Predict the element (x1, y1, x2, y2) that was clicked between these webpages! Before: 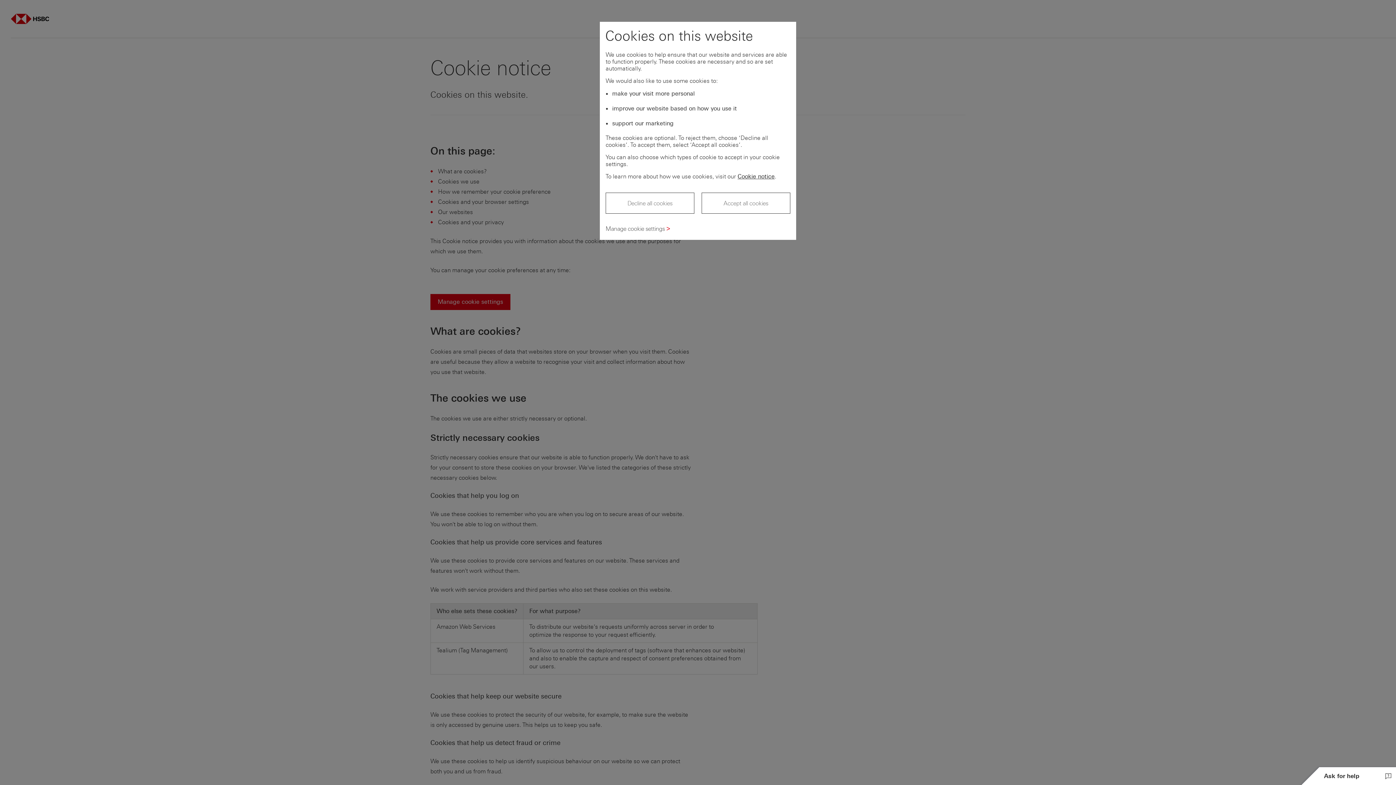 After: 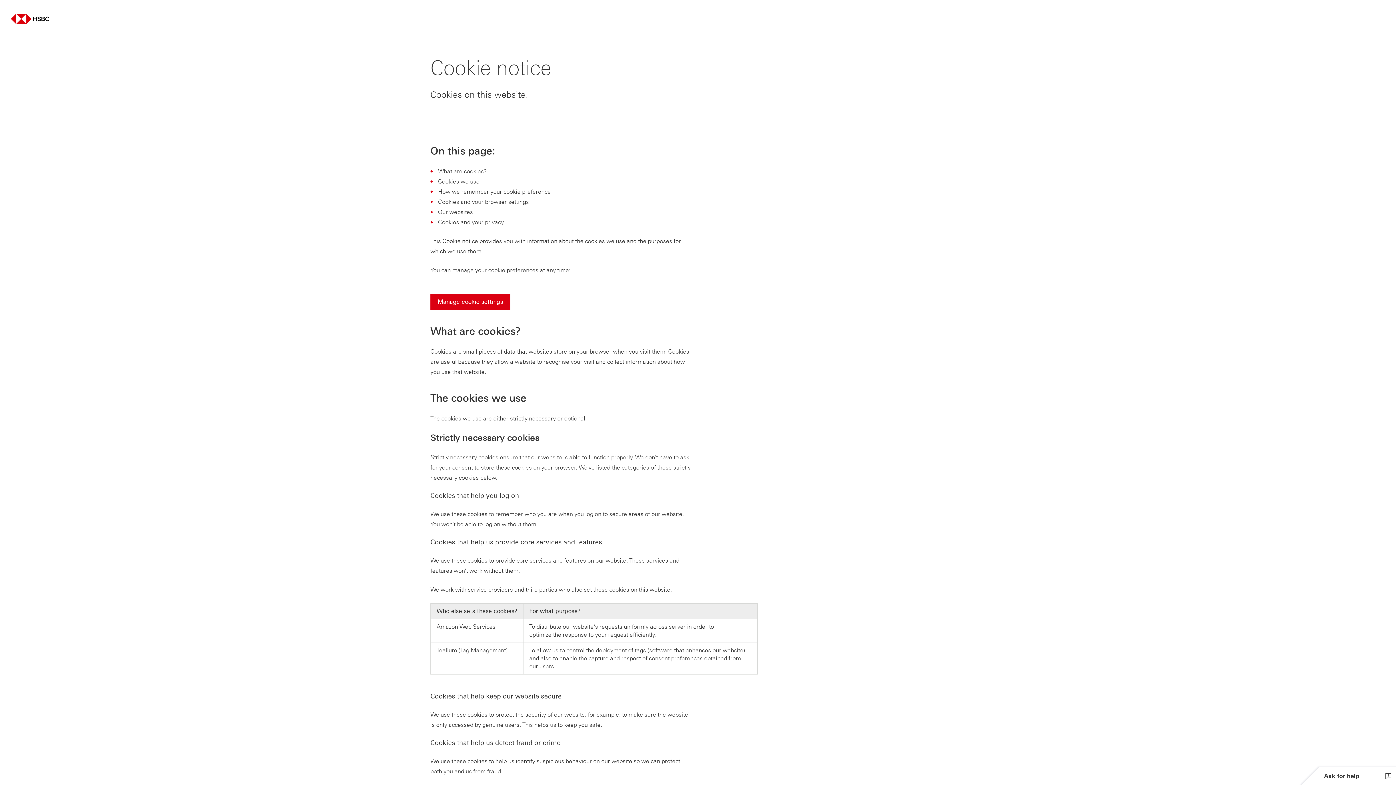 Action: label: Accept all cookies bbox: (701, 192, 790, 213)